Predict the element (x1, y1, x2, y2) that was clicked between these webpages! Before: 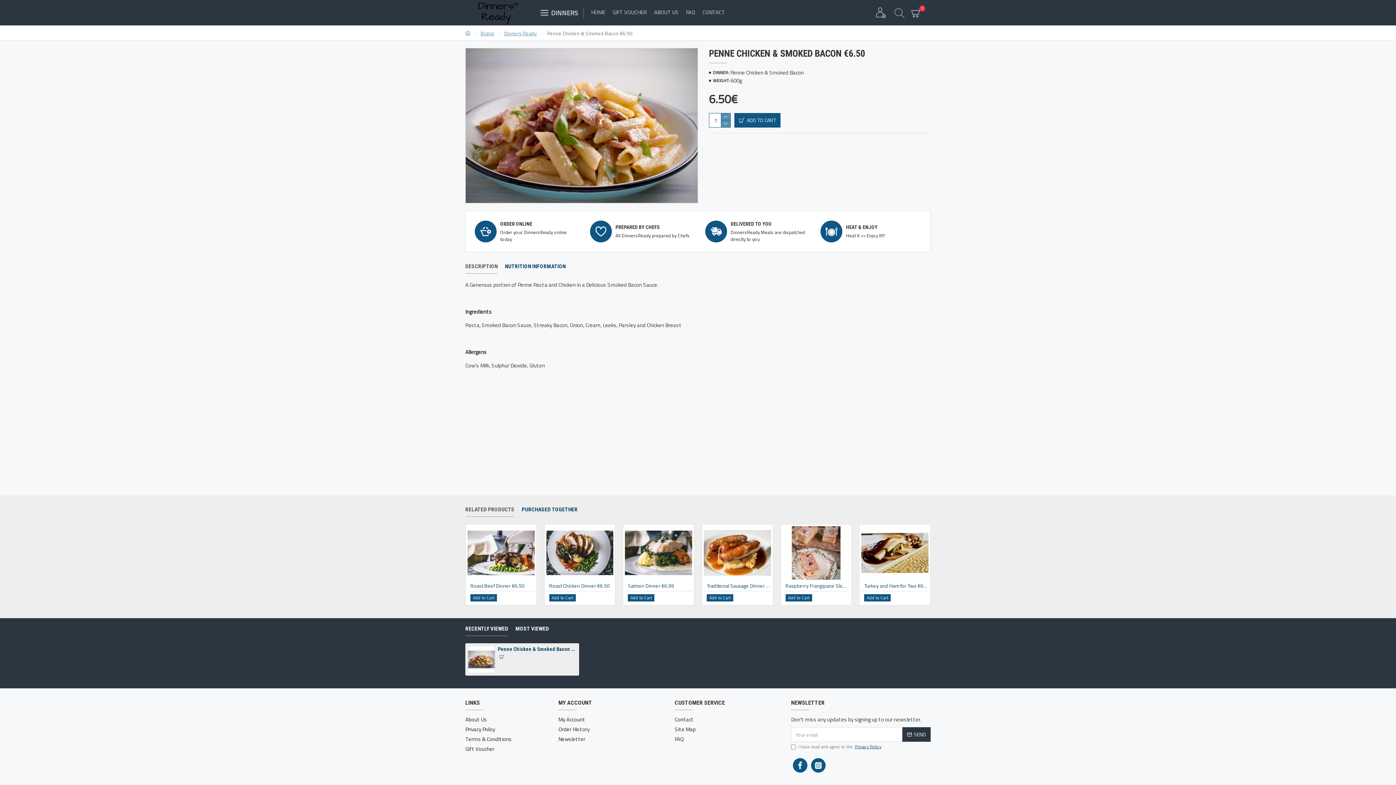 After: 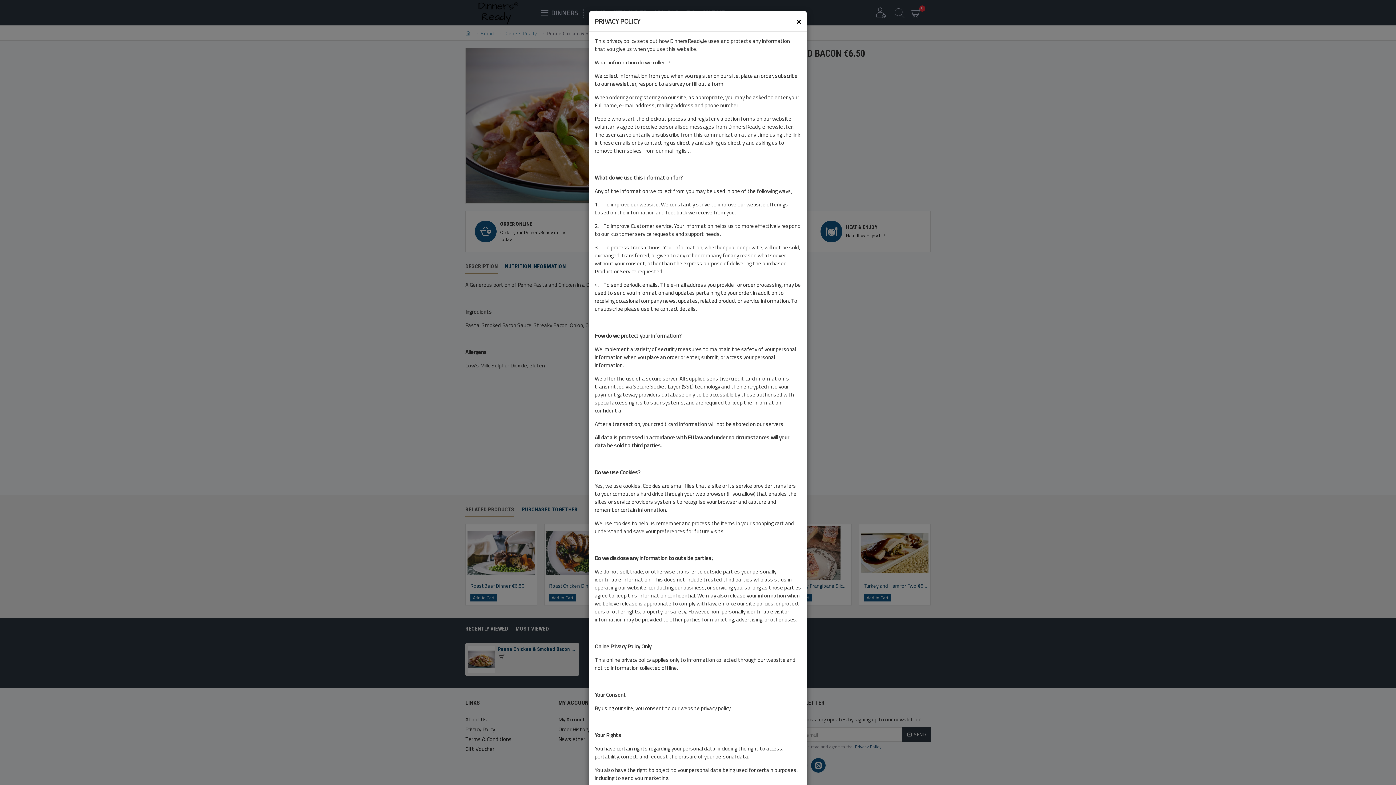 Action: label: Privacy Policy bbox: (854, 744, 882, 750)